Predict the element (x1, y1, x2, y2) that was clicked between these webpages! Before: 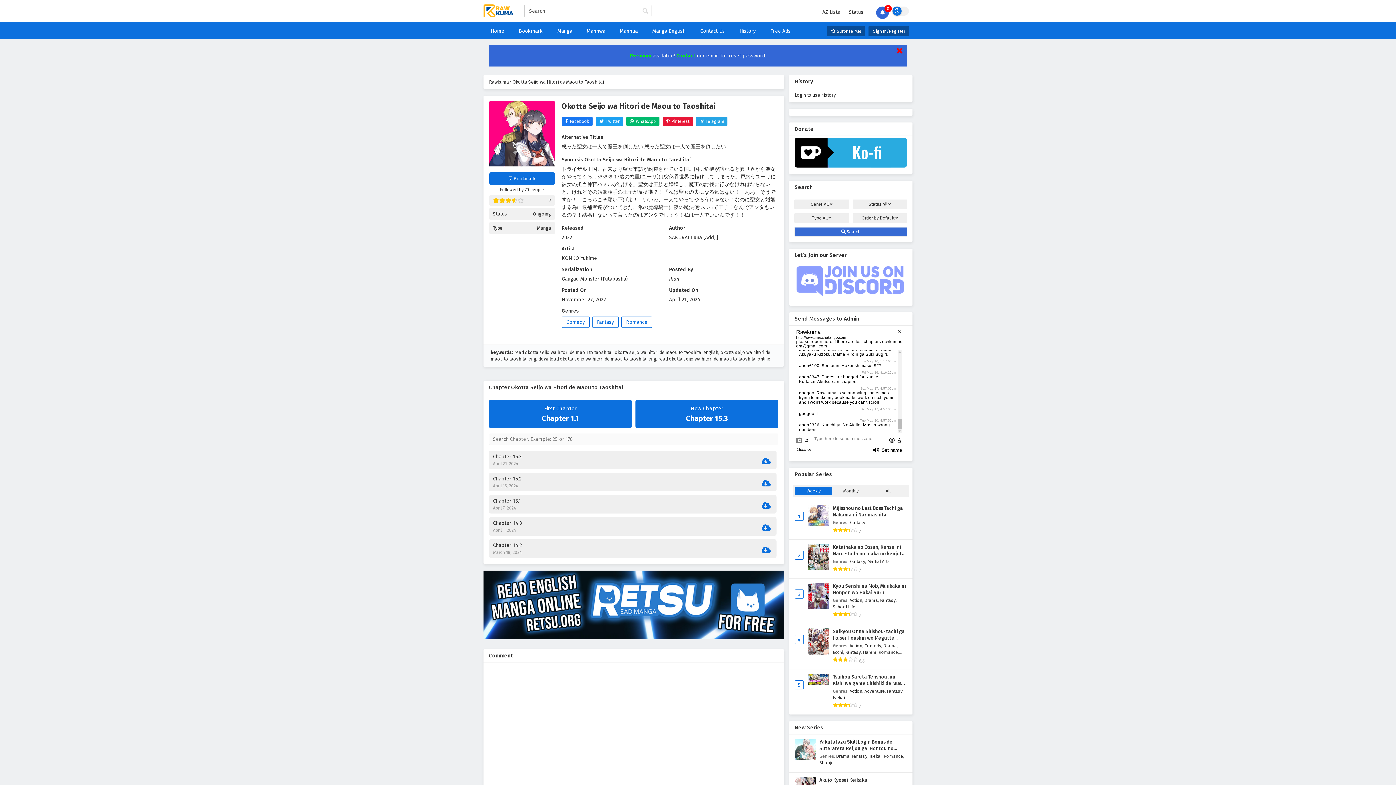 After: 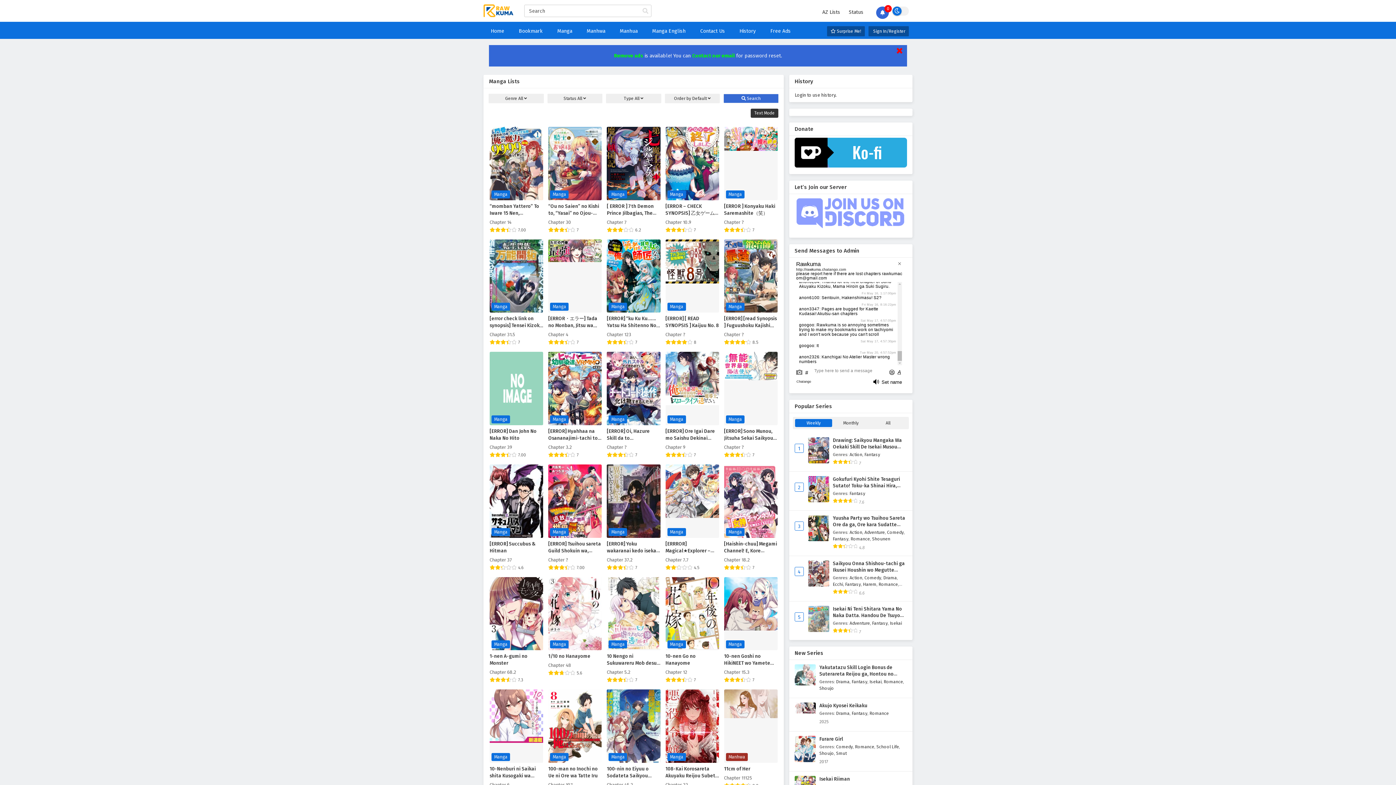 Action: label:  Search bbox: (794, 227, 907, 236)